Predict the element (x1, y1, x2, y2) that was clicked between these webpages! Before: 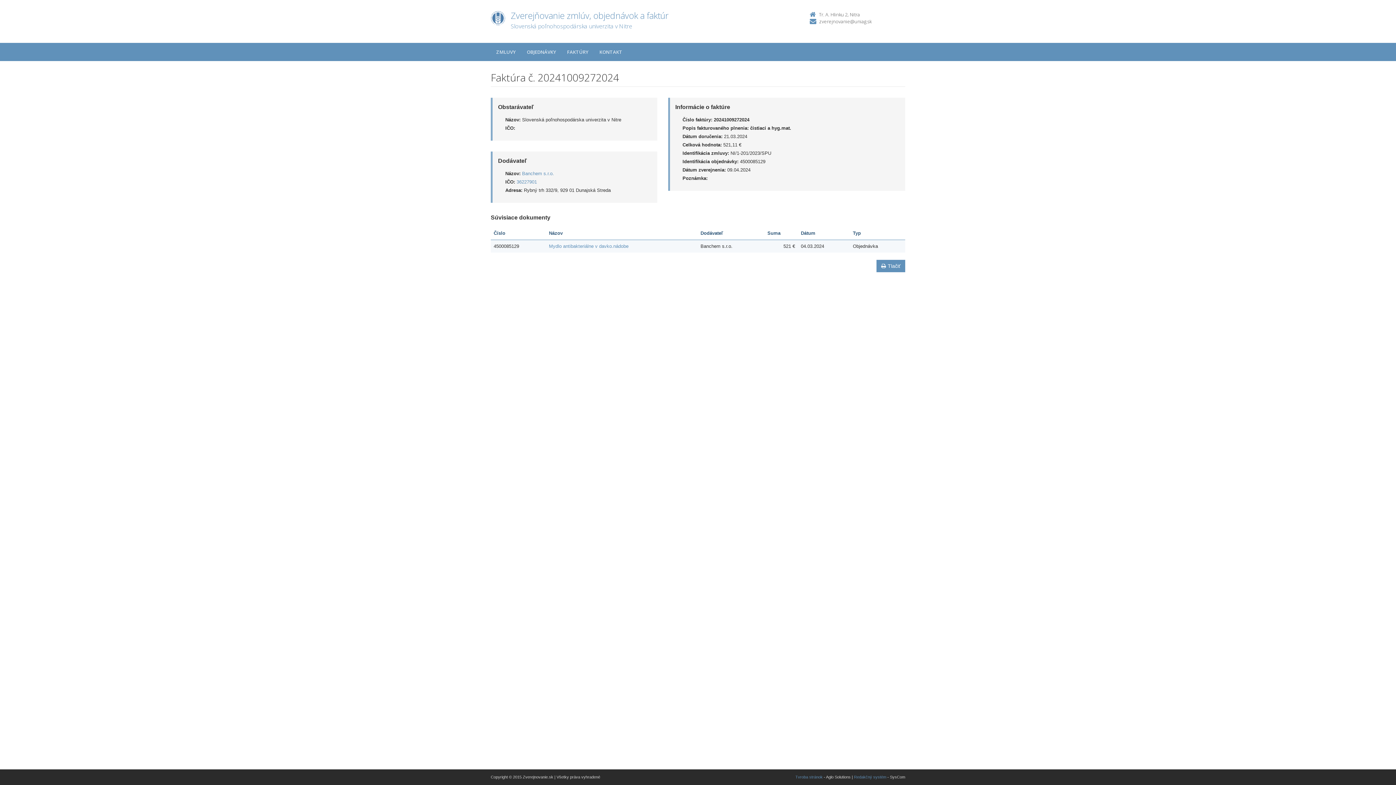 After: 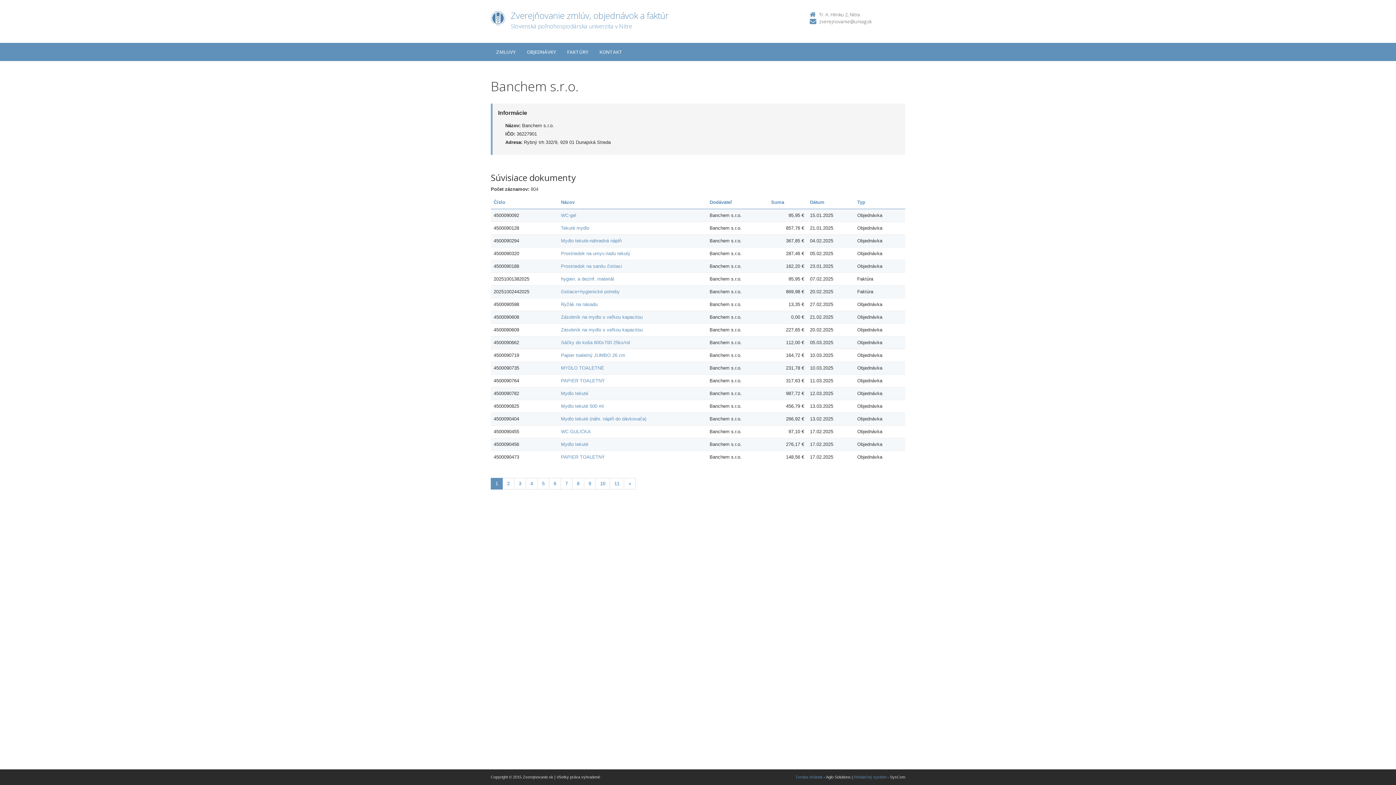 Action: label: Banchem s.r.o. bbox: (522, 170, 554, 176)